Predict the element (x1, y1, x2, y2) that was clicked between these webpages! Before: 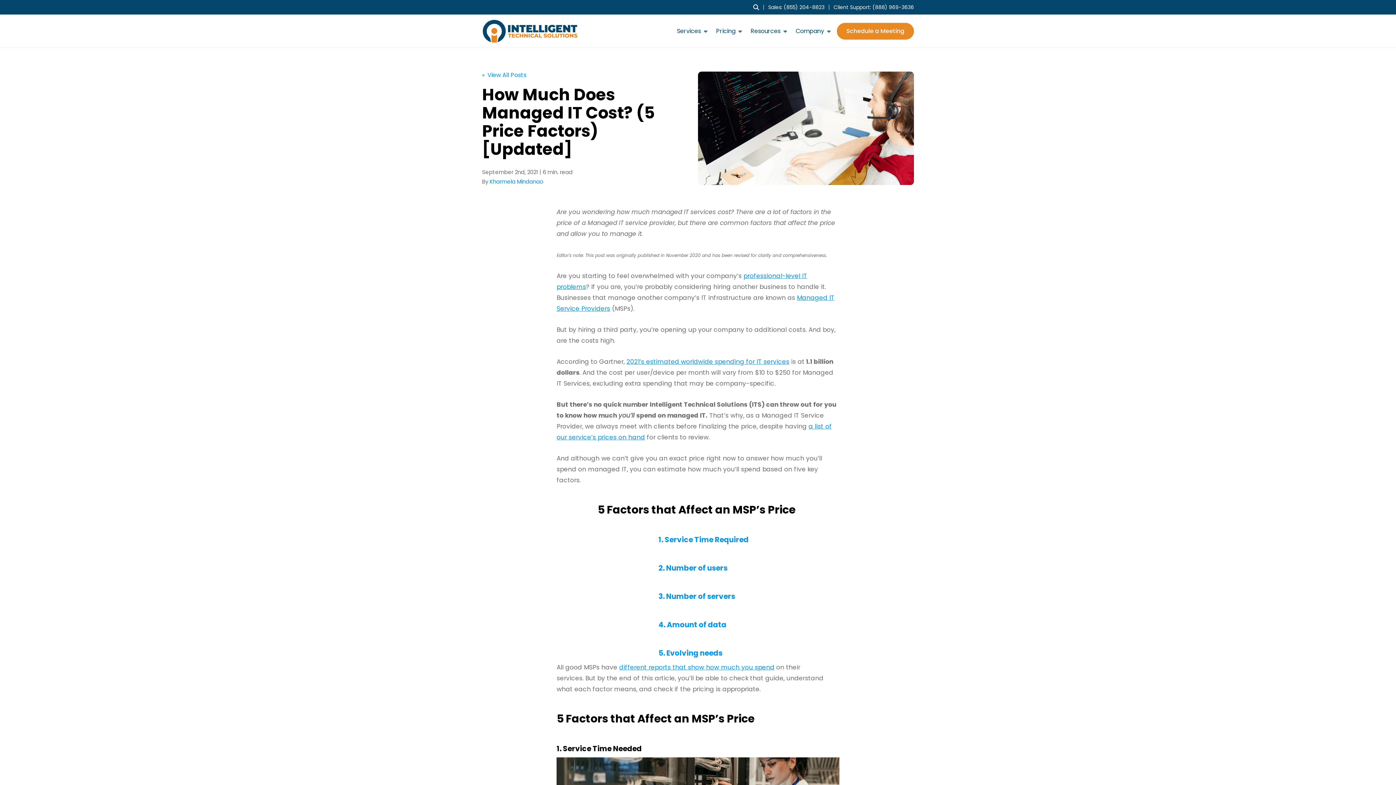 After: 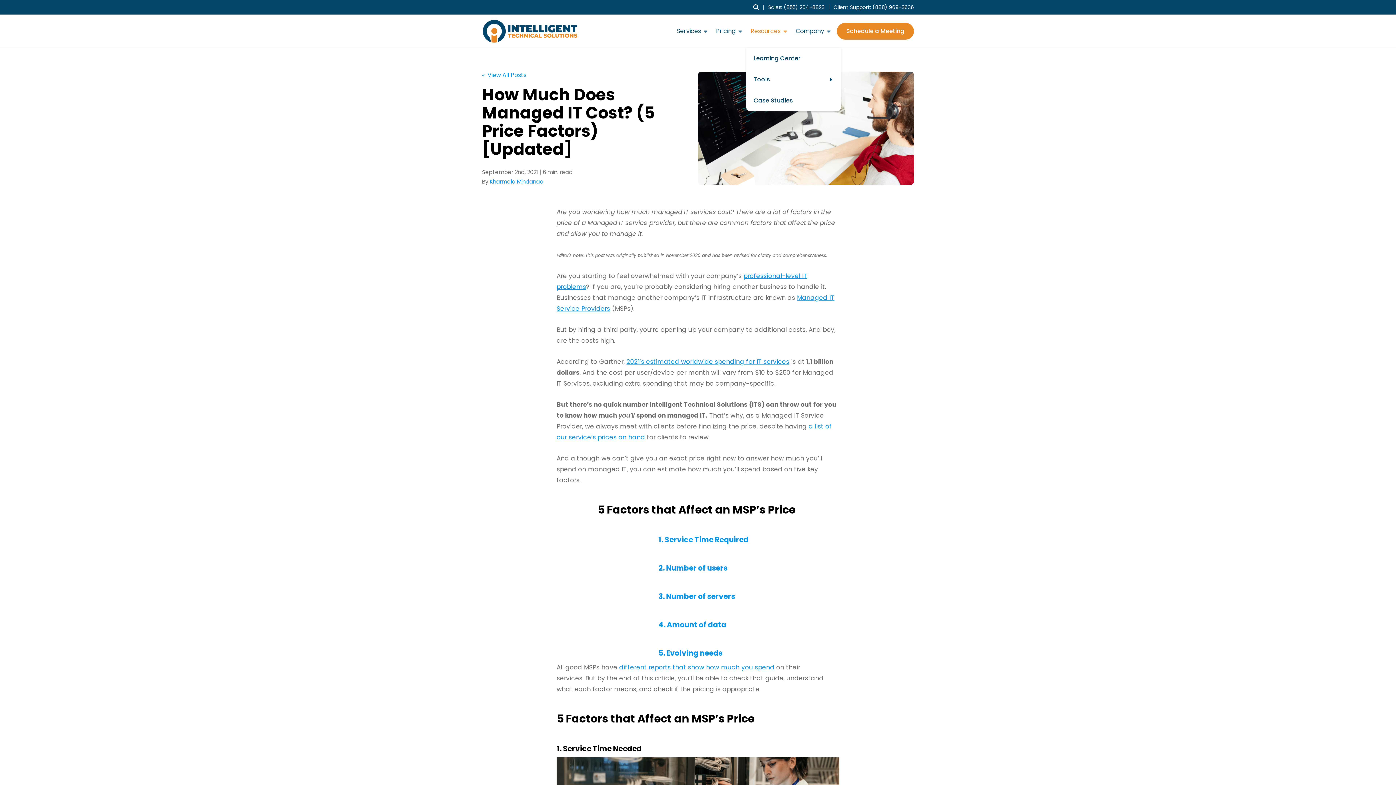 Action: label: Resources bbox: (749, 14, 789, 47)